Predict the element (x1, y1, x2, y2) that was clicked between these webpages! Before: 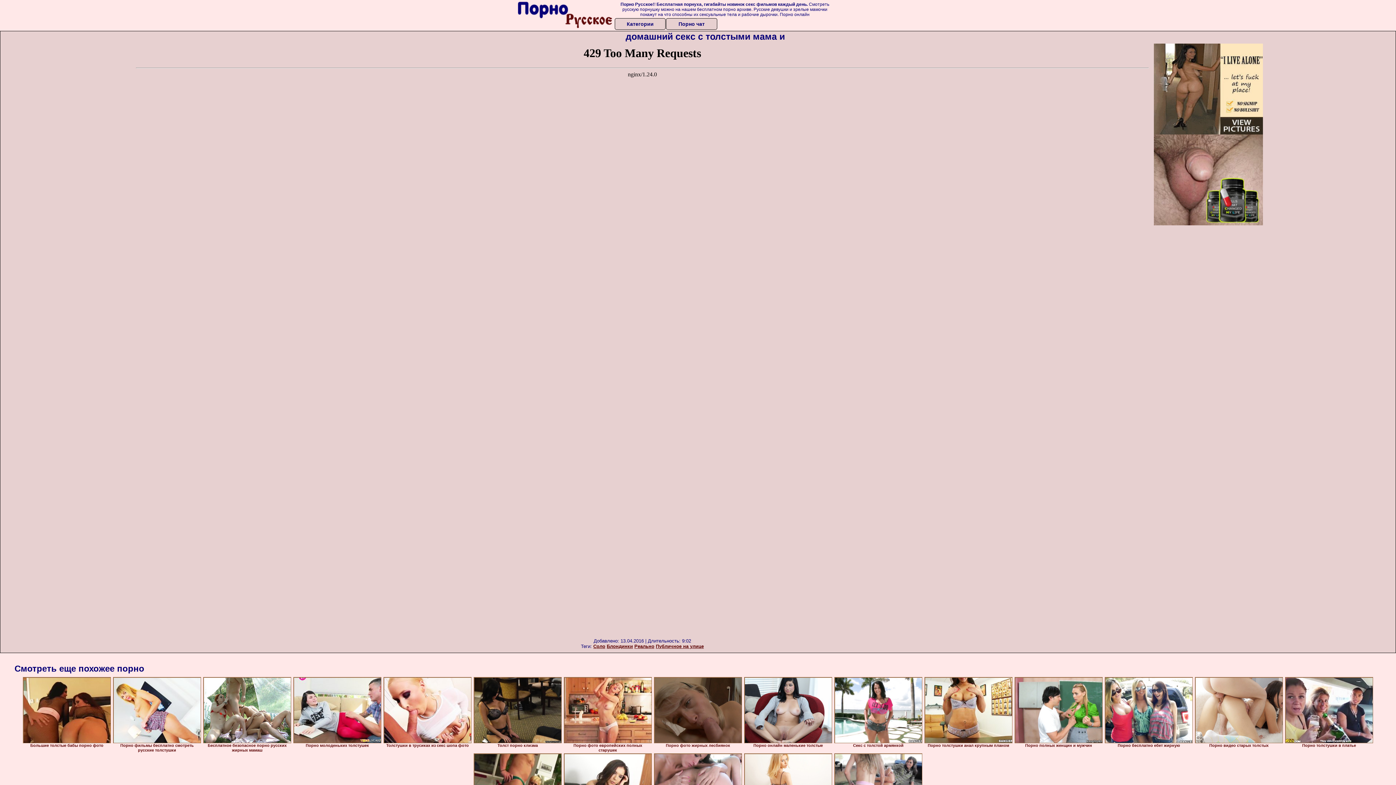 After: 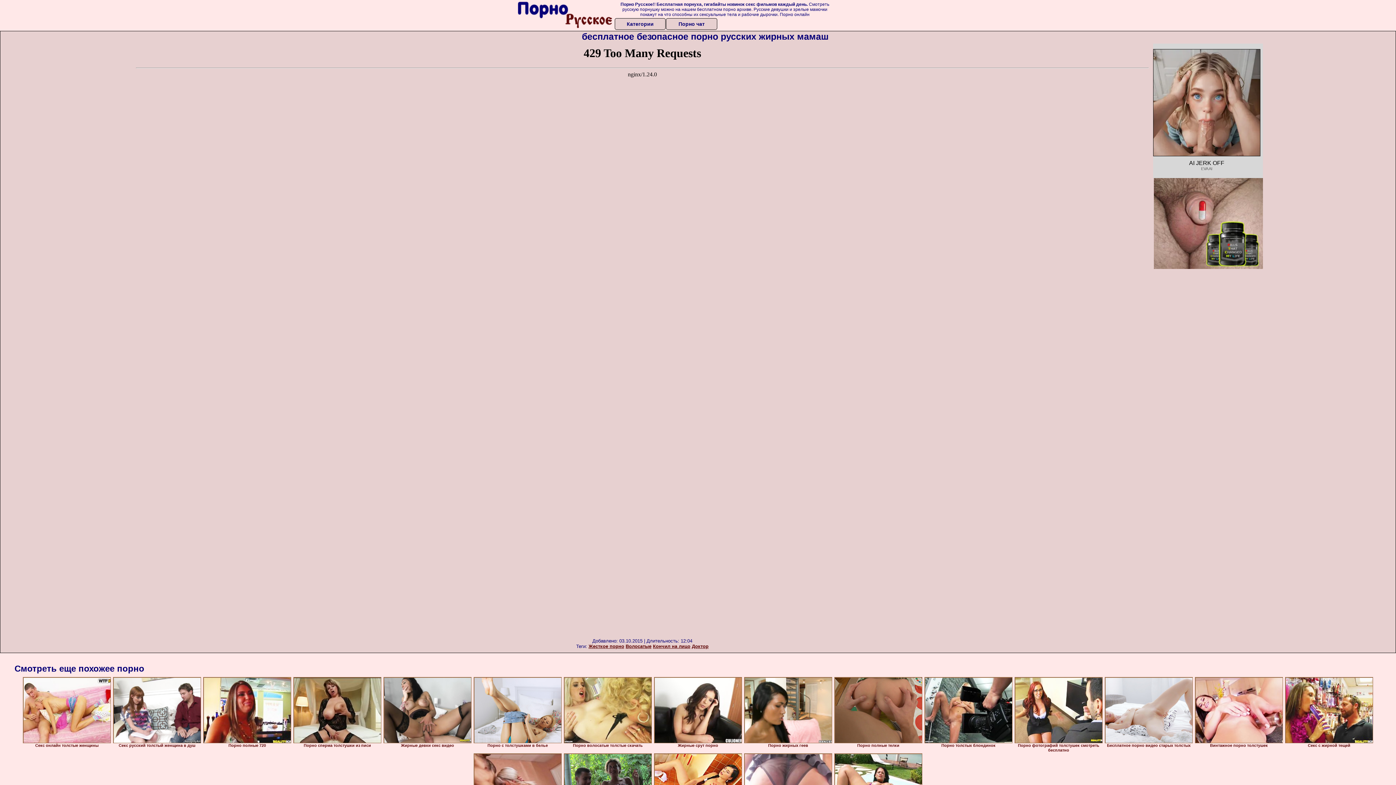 Action: bbox: (203, 677, 291, 743)